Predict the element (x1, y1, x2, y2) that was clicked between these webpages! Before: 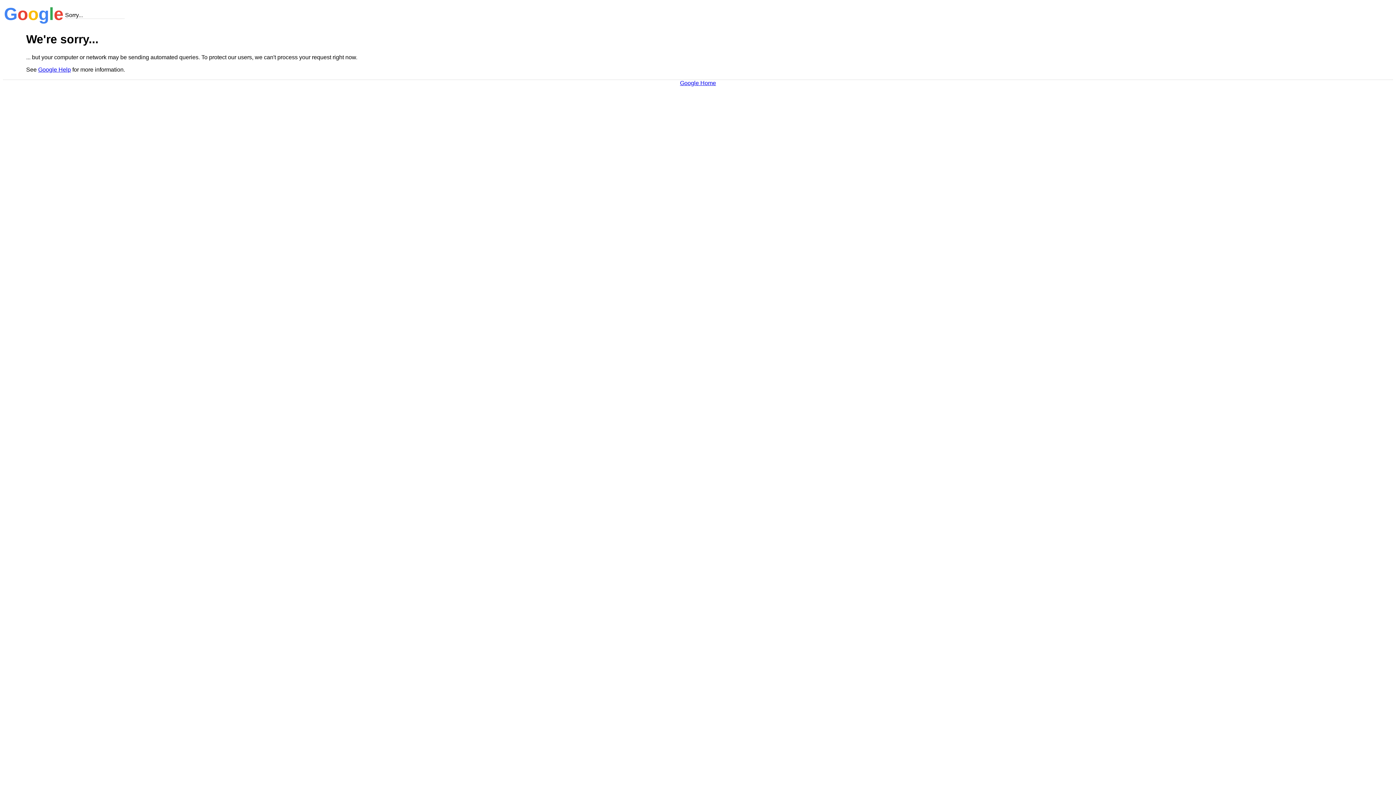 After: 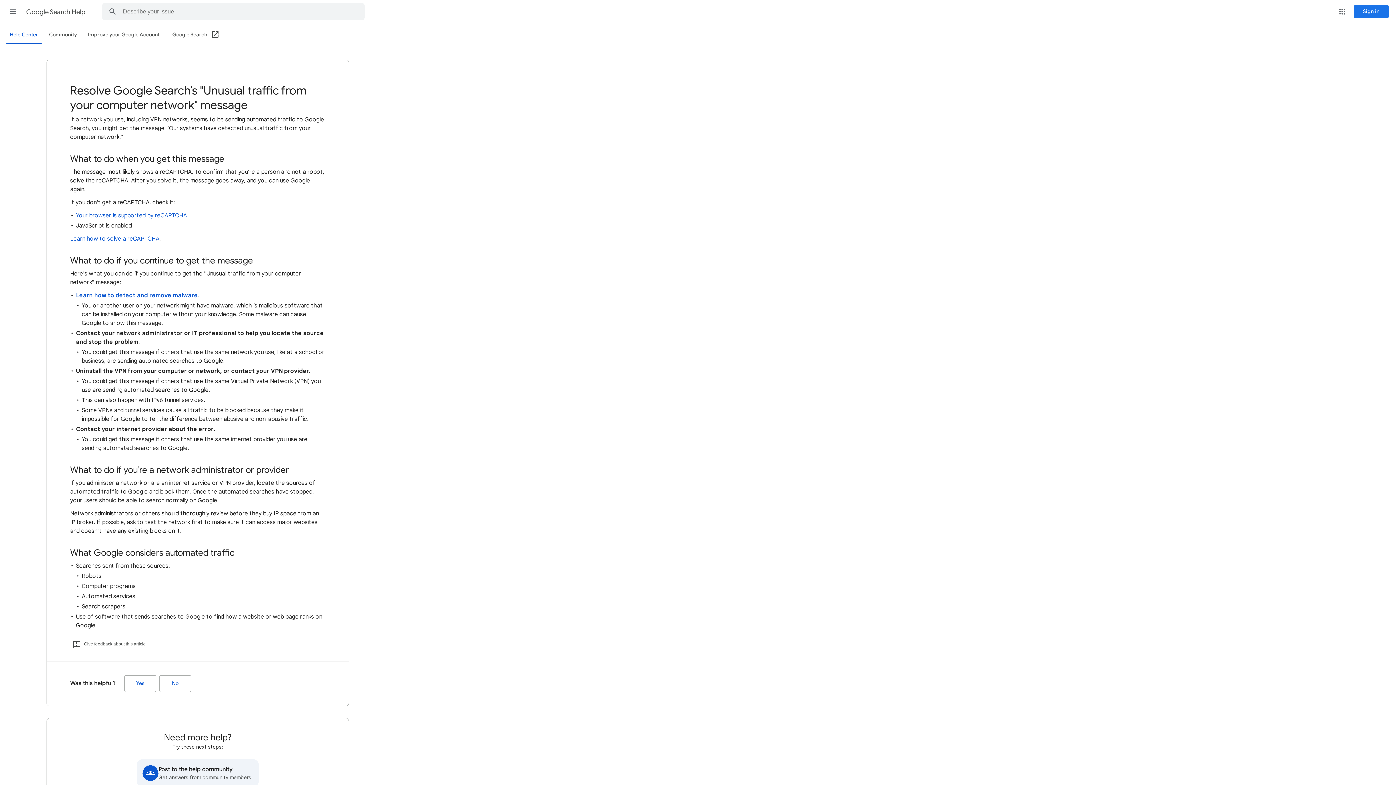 Action: bbox: (38, 66, 70, 72) label: Google Help